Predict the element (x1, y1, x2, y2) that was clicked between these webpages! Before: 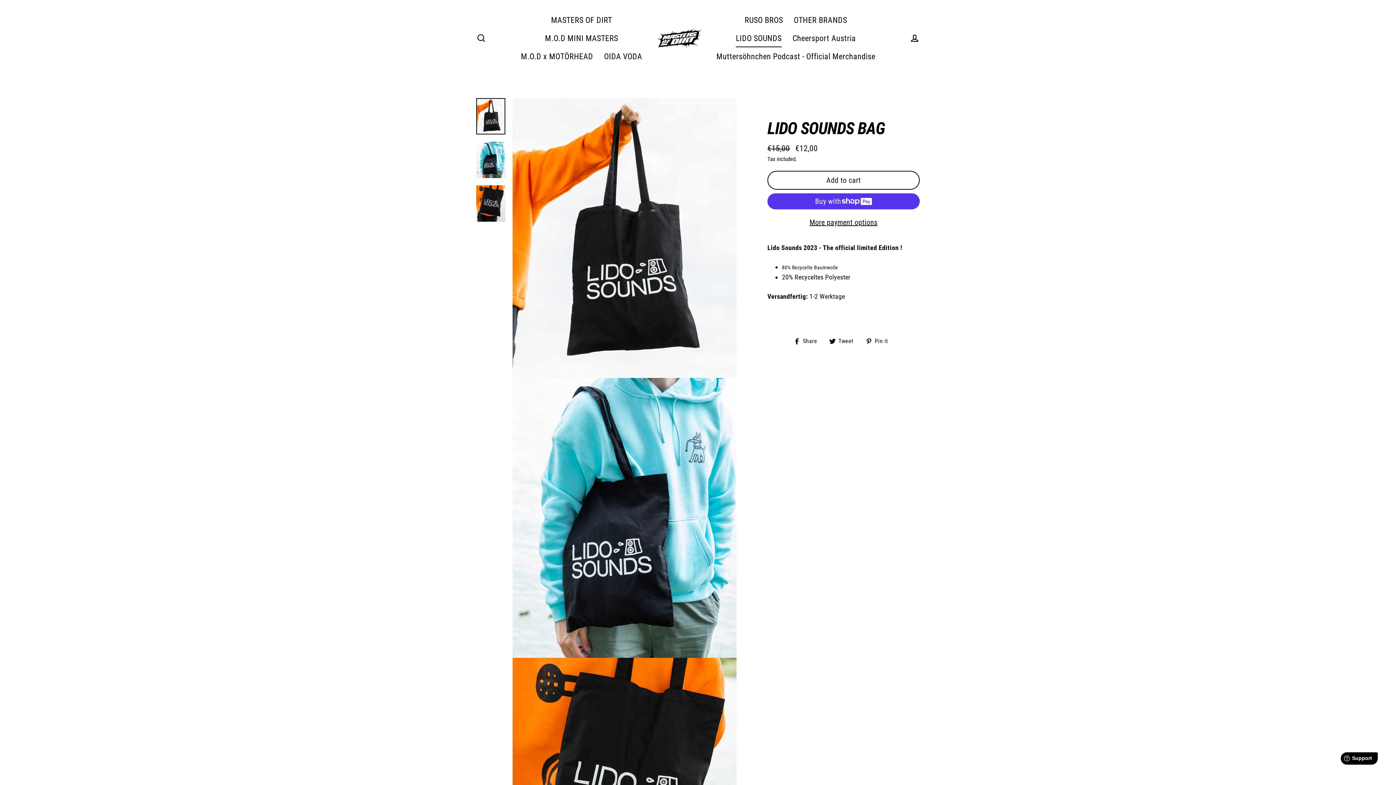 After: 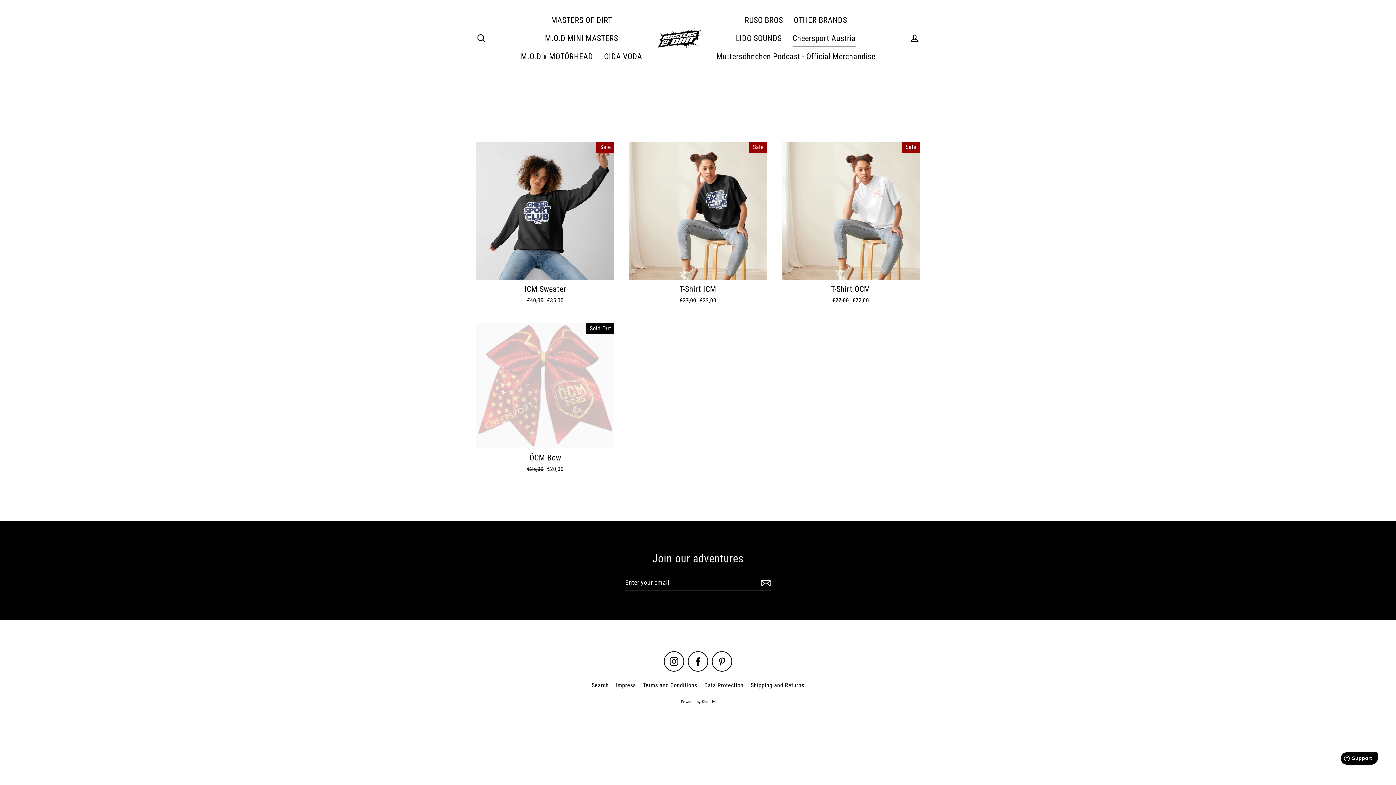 Action: bbox: (787, 29, 861, 47) label: Cheersport Austria